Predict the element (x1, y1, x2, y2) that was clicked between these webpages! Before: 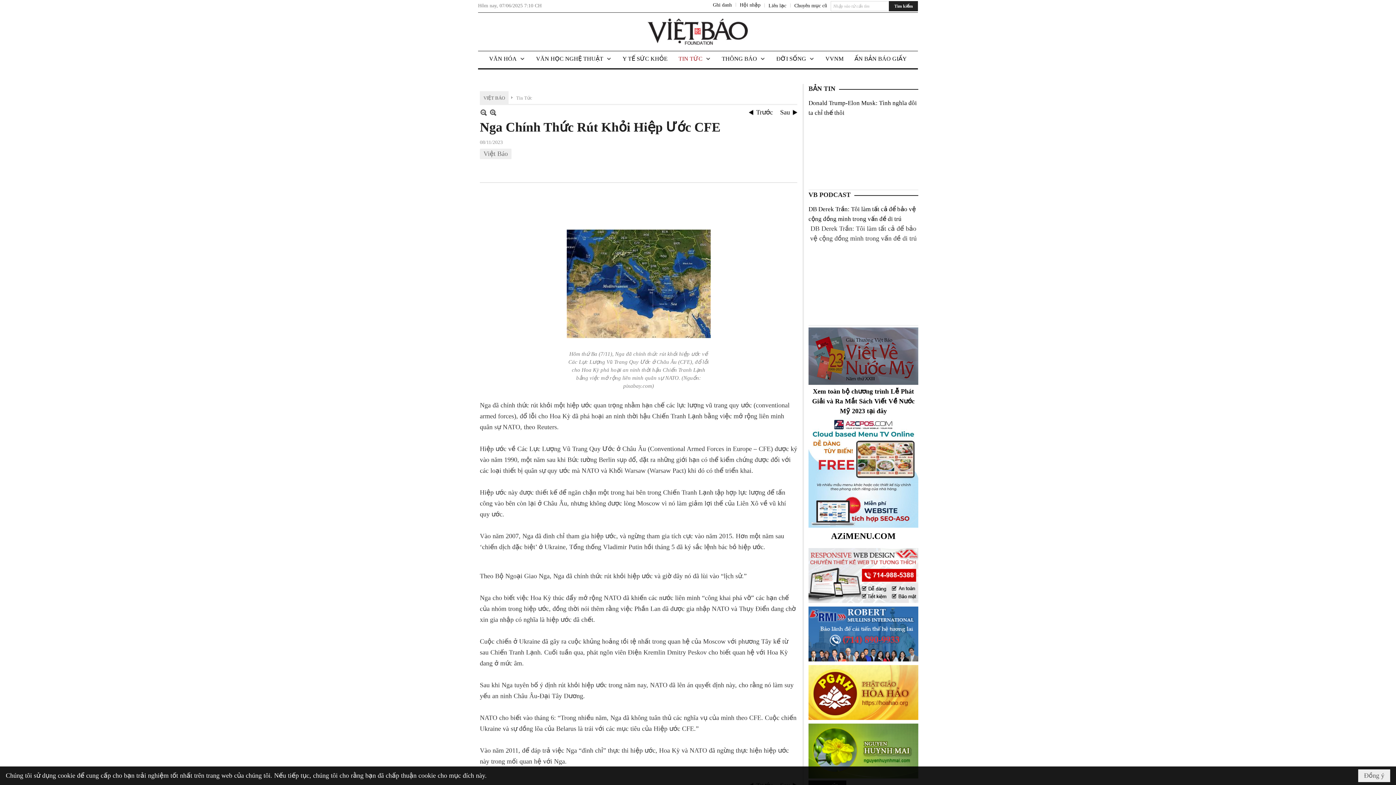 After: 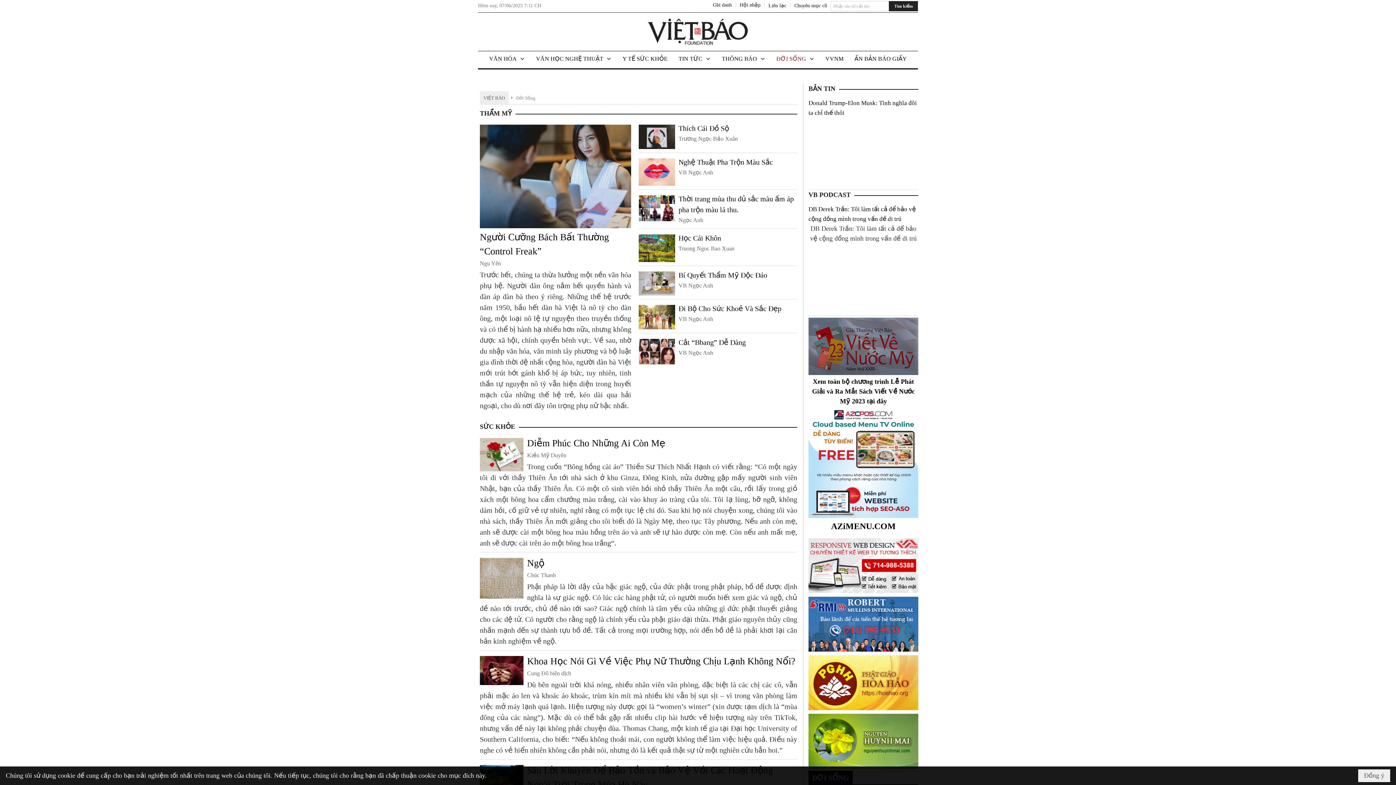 Action: label: ĐỜI SỐNG bbox: (771, 51, 820, 68)